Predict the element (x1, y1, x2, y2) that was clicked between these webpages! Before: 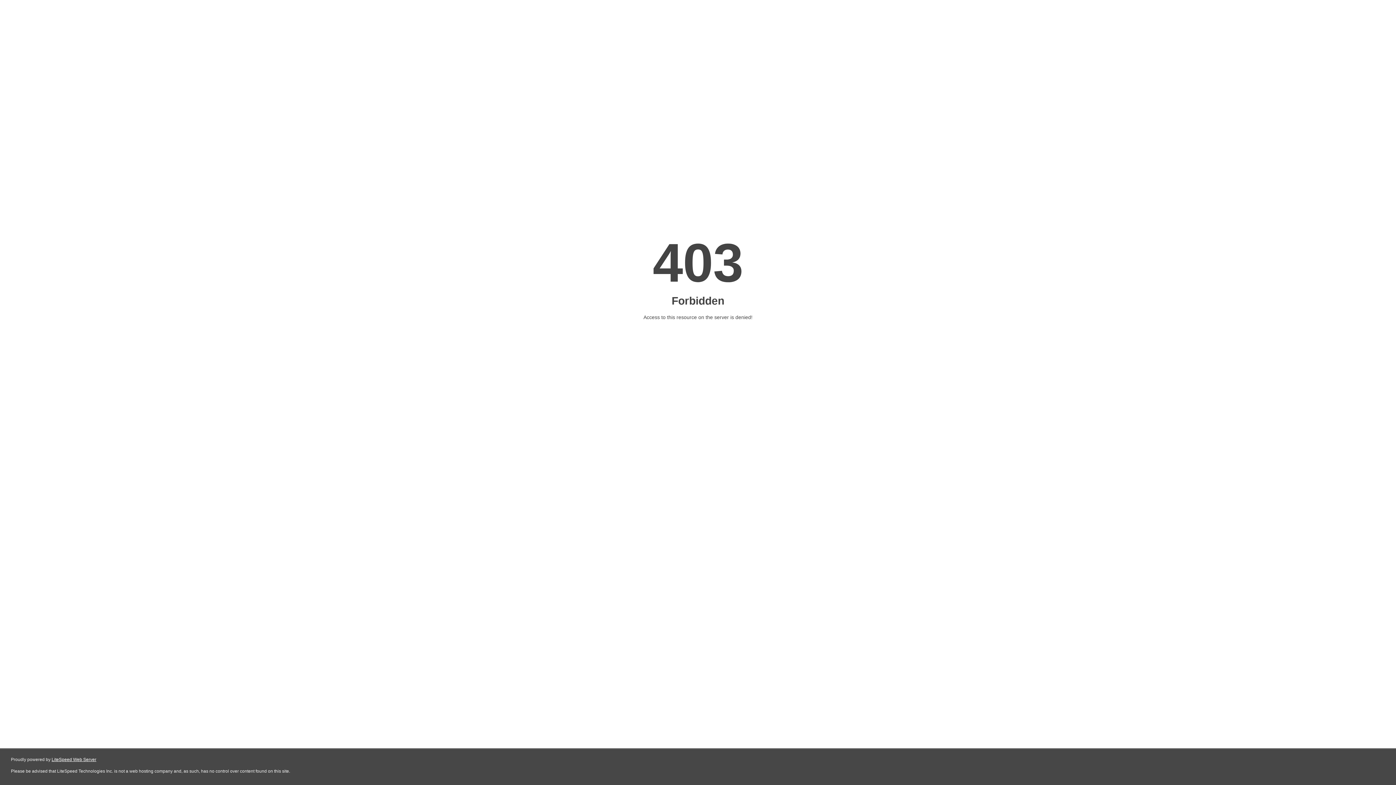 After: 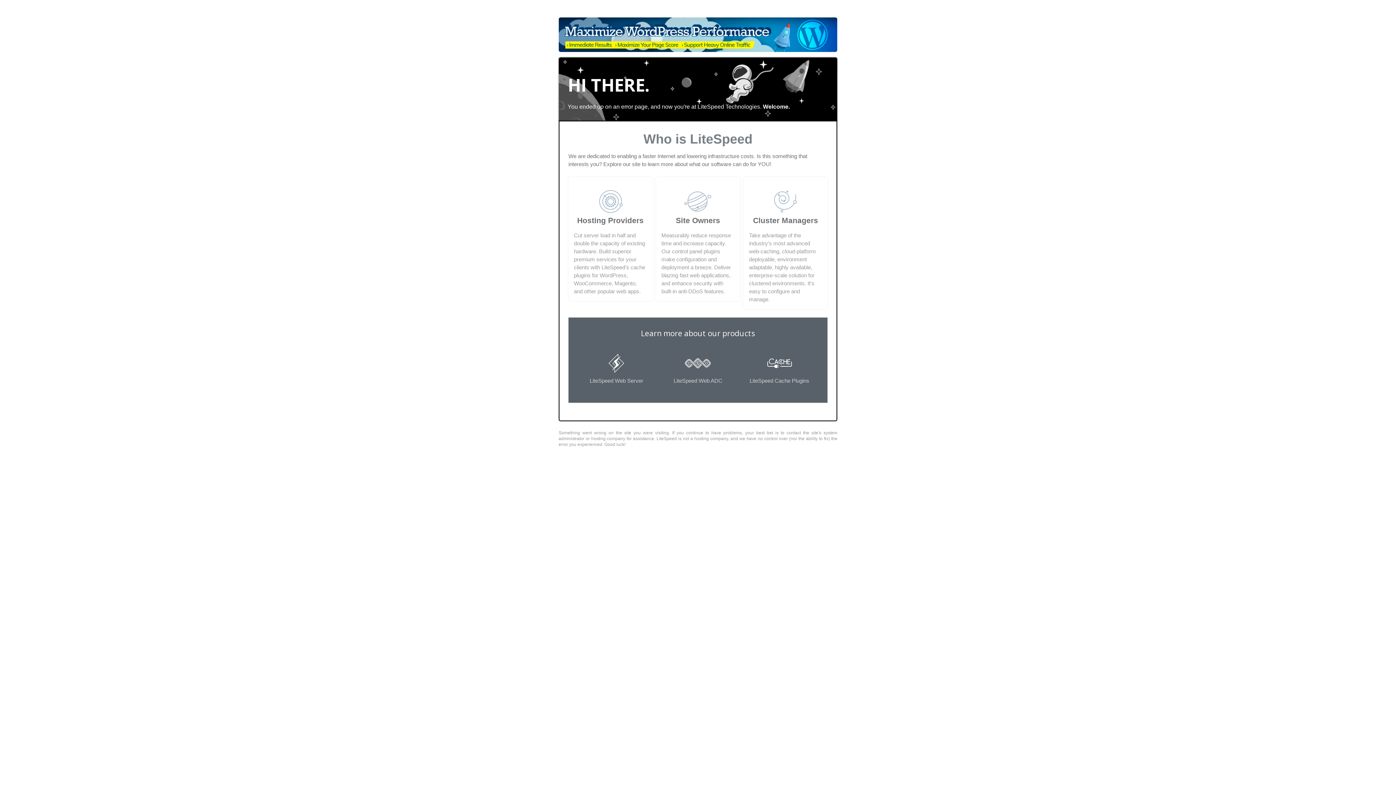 Action: bbox: (51, 757, 96, 762) label: LiteSpeed Web Server